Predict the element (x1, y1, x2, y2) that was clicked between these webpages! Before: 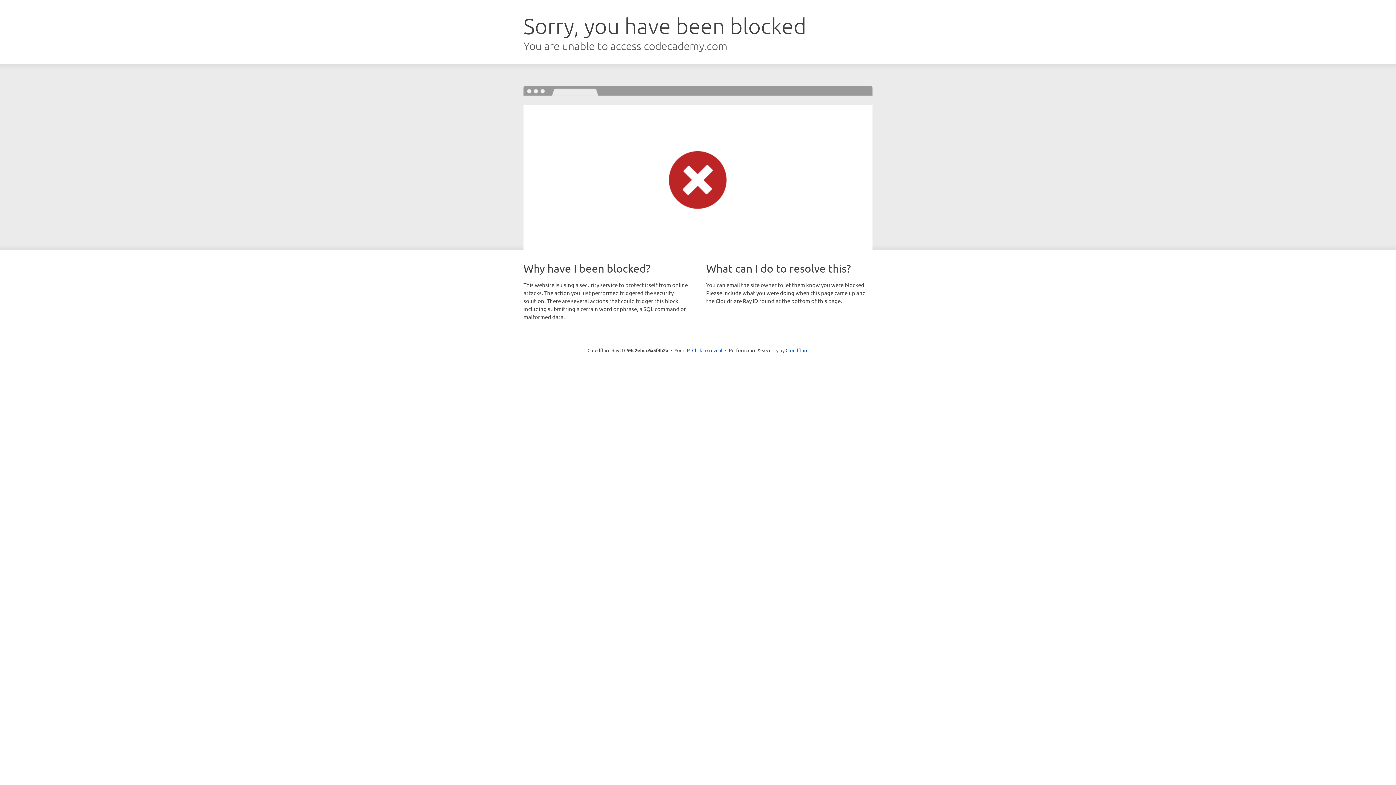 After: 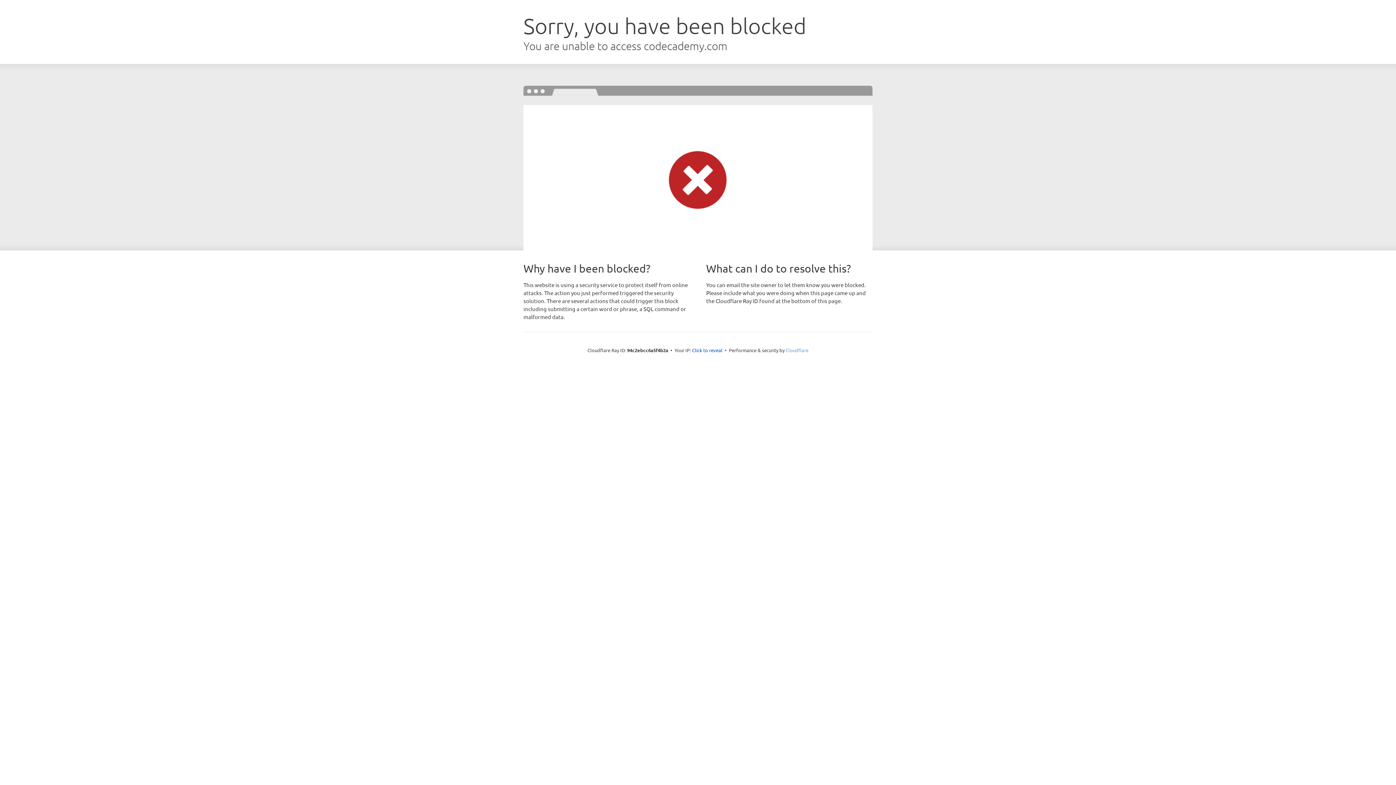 Action: bbox: (785, 347, 808, 353) label: Cloudflare